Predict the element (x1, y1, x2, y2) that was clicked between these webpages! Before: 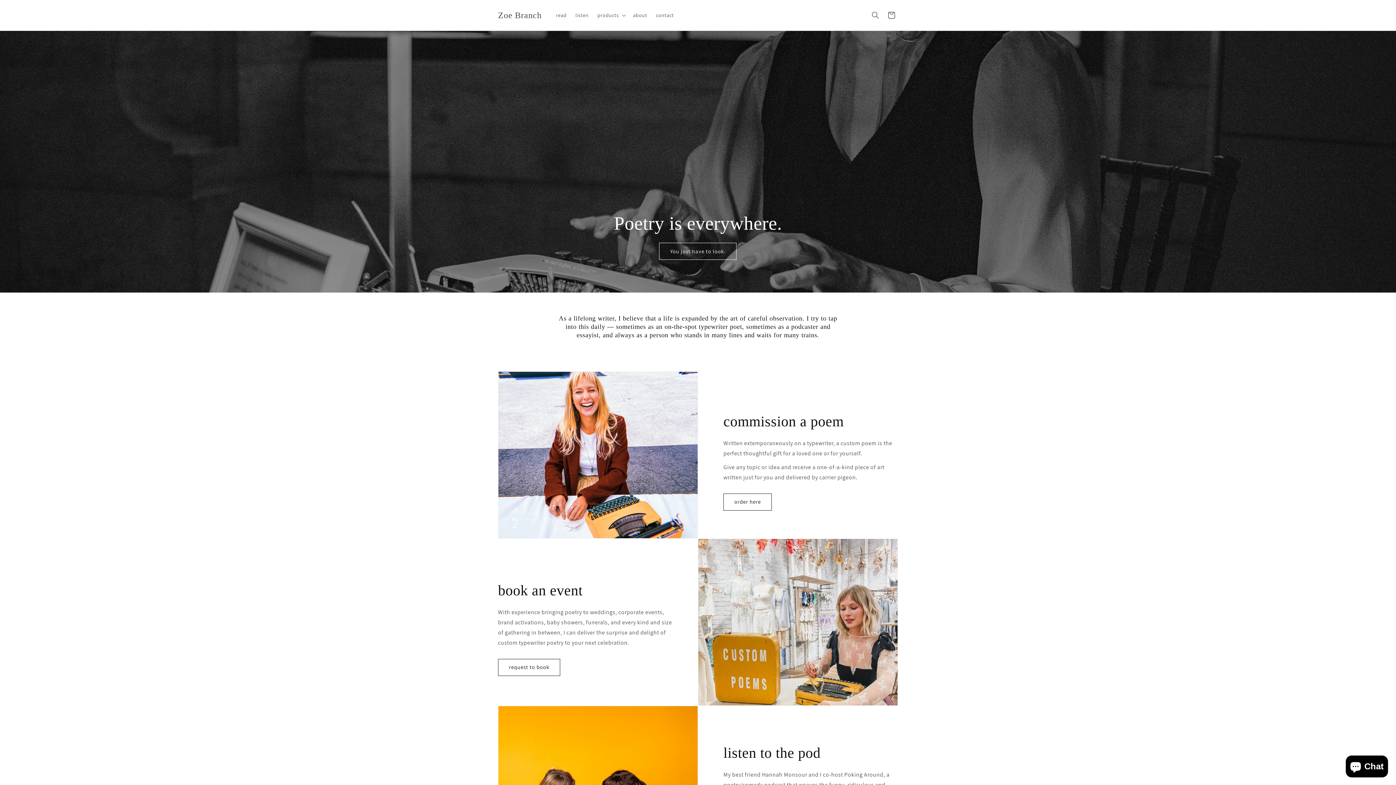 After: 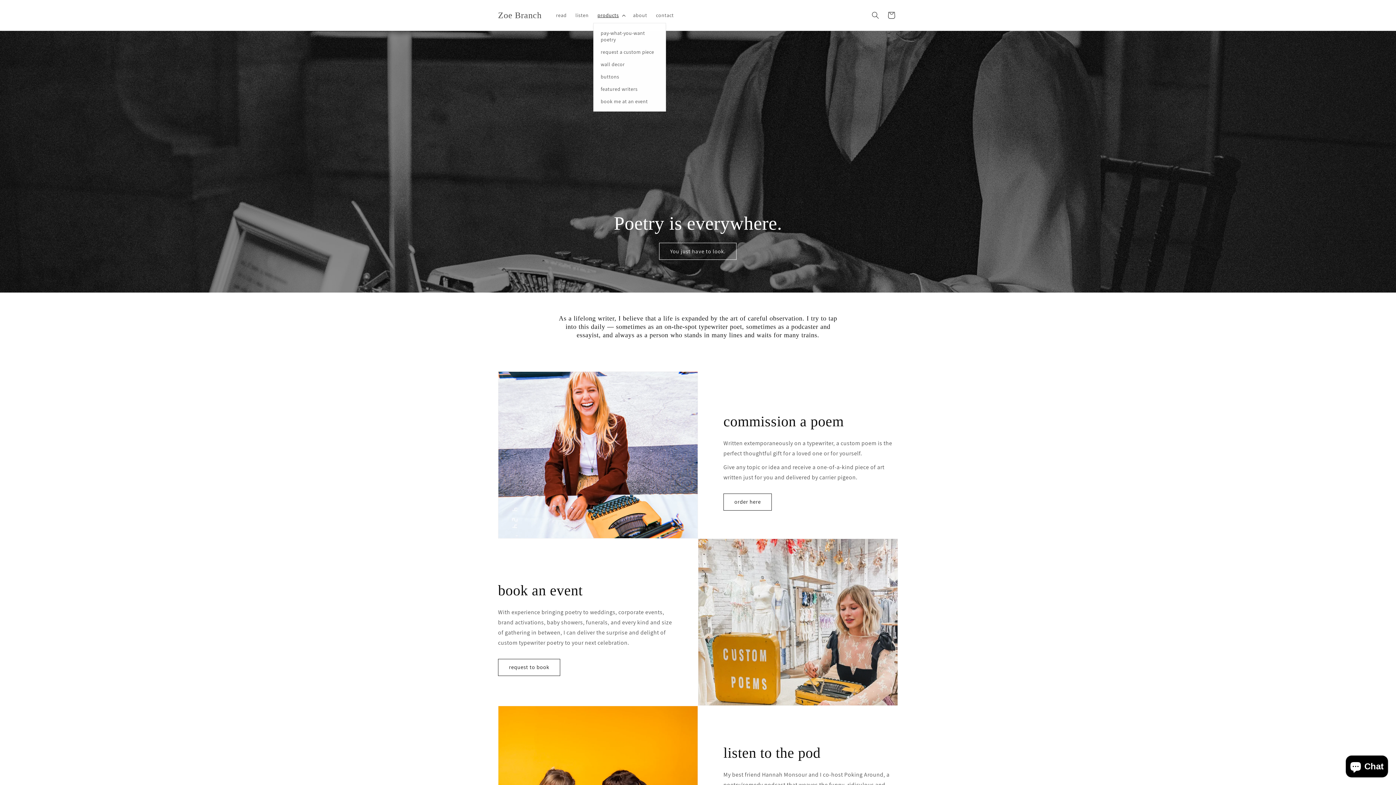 Action: label: products bbox: (593, 7, 628, 22)